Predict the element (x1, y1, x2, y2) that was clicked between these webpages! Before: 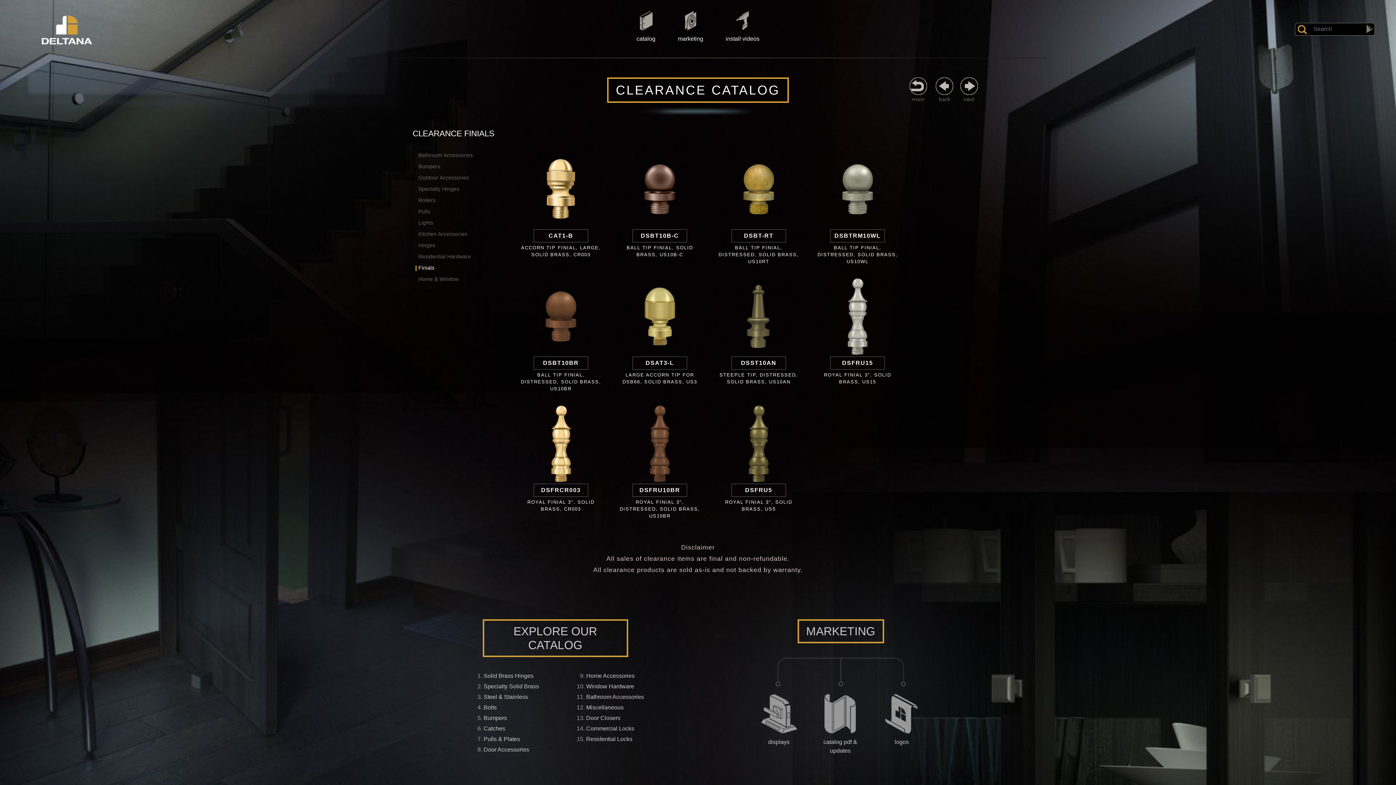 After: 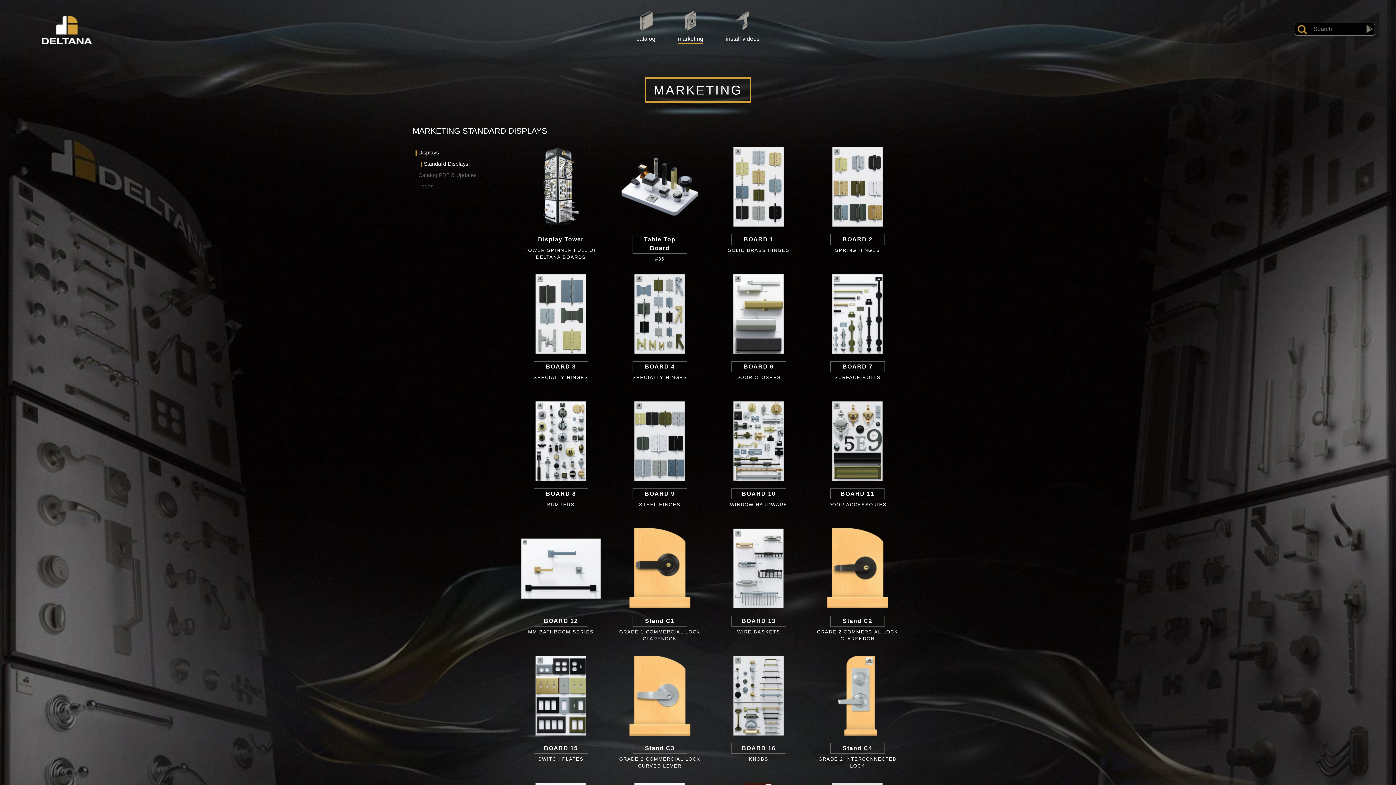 Action: bbox: (703, 619, 978, 643) label: MARKETING